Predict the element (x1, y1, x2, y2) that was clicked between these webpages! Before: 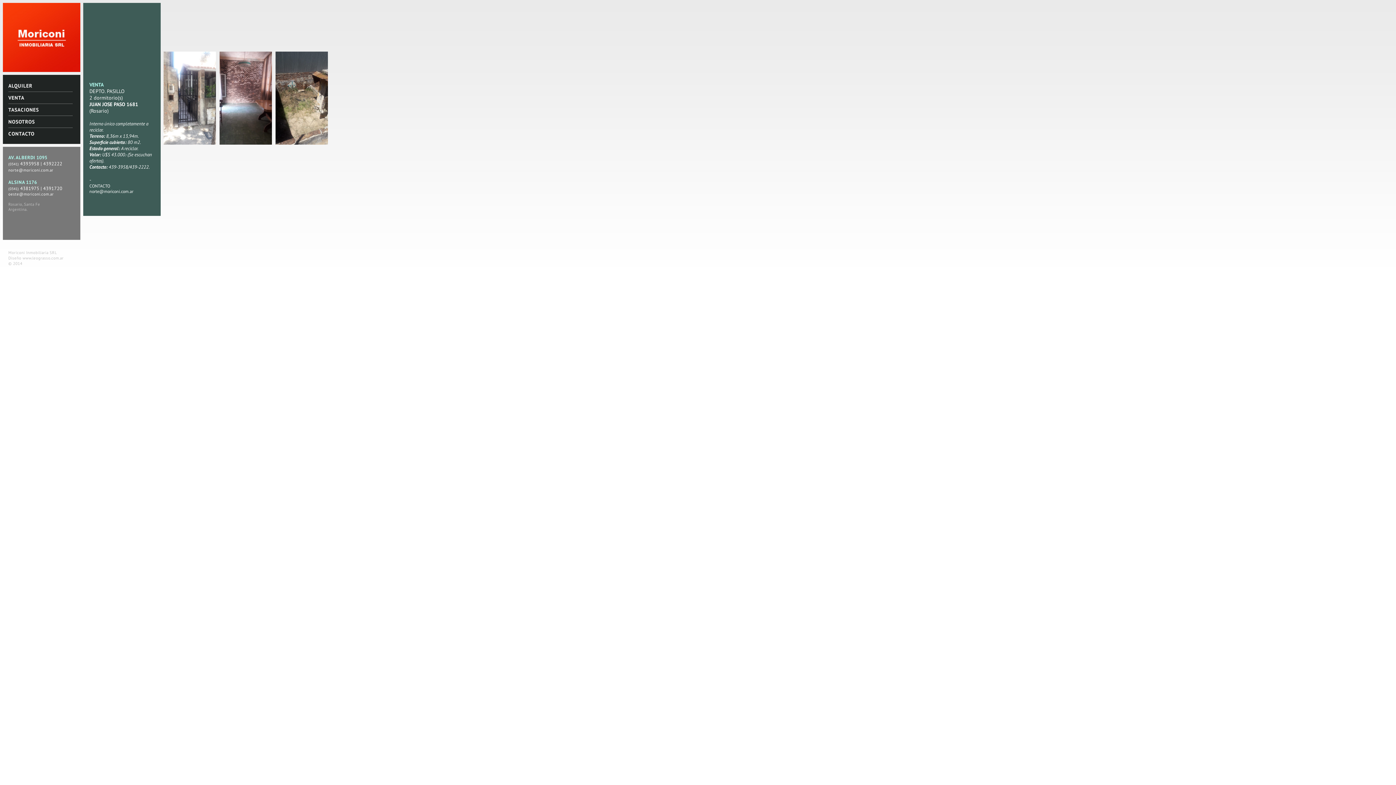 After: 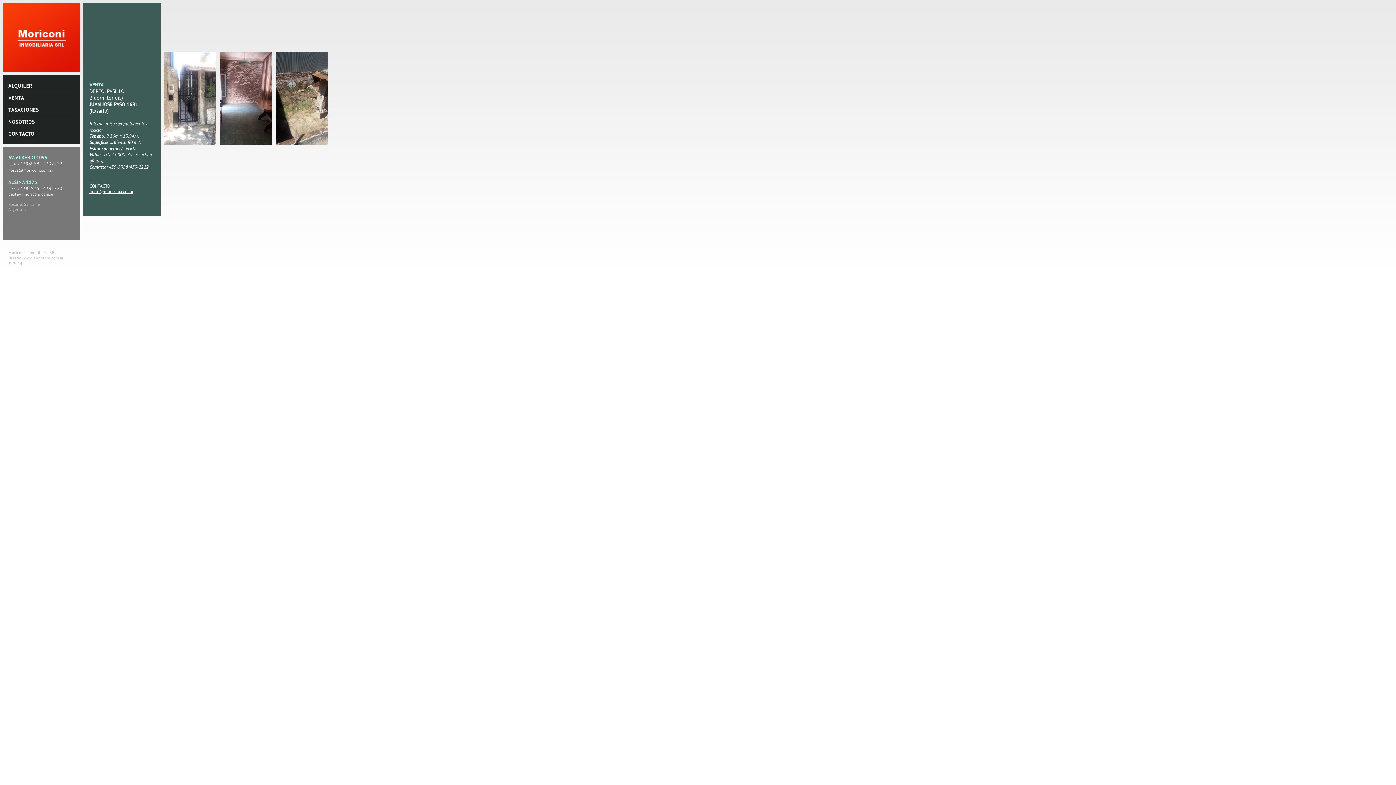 Action: bbox: (89, 188, 133, 194) label: norte@moriconi.com.ar